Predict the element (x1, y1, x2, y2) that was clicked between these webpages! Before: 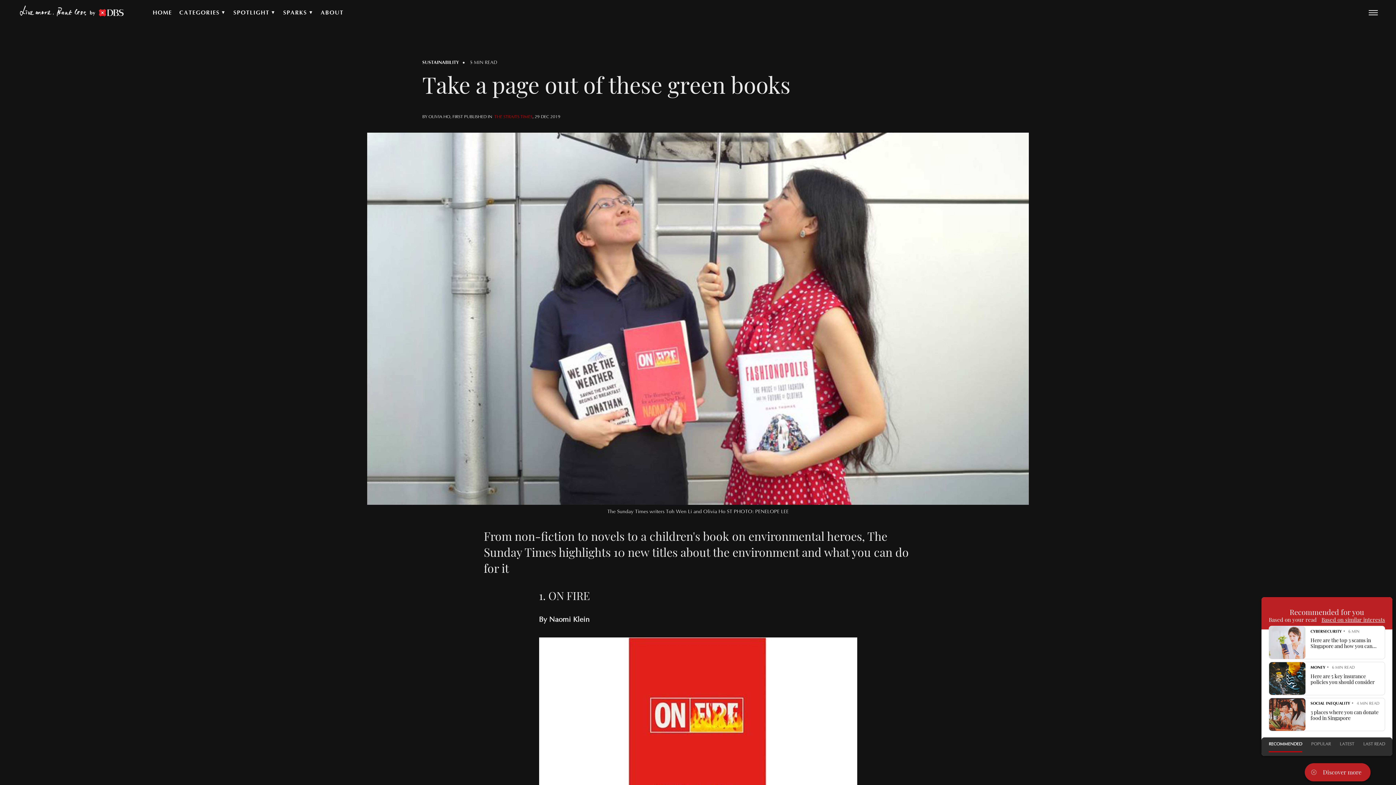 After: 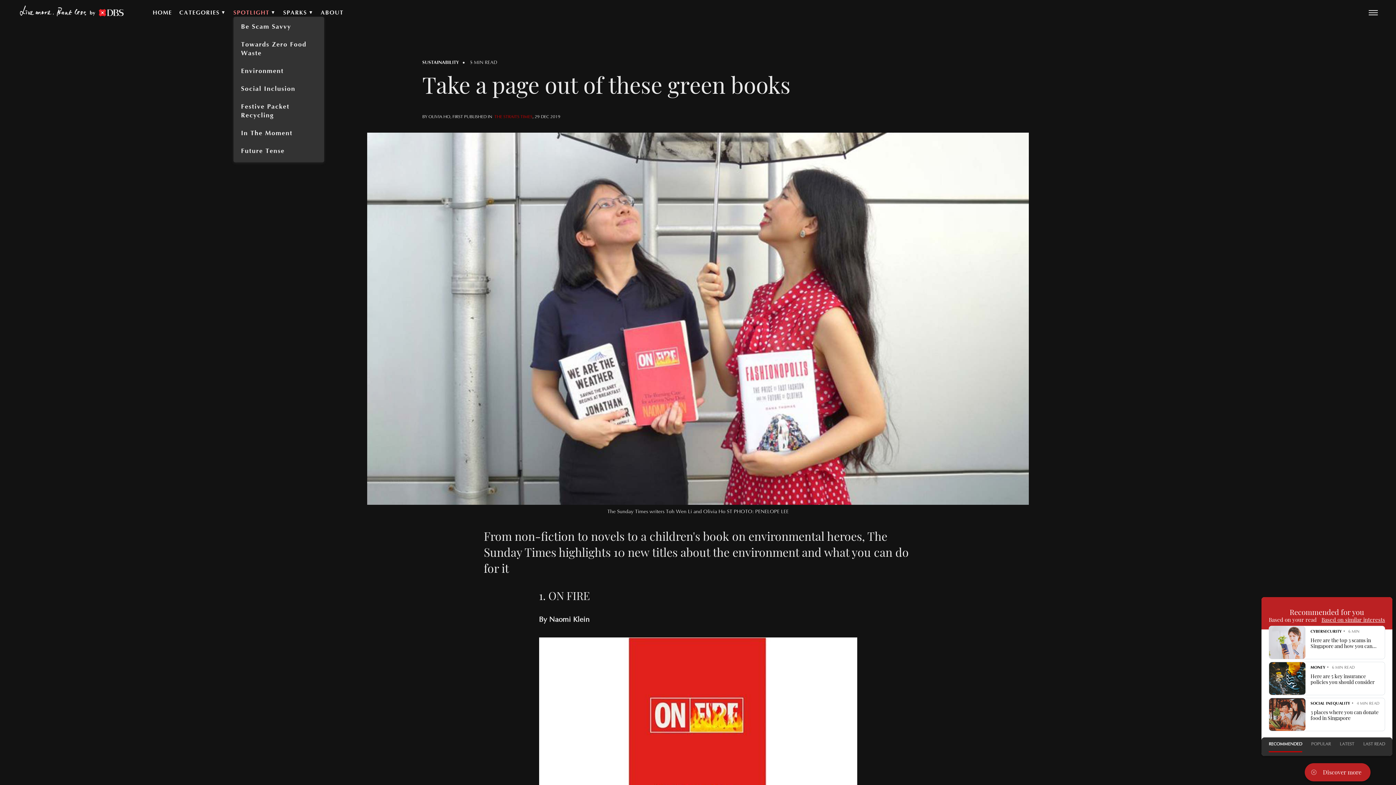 Action: label: SPOTLIGHT bbox: (233, 9, 269, 16)